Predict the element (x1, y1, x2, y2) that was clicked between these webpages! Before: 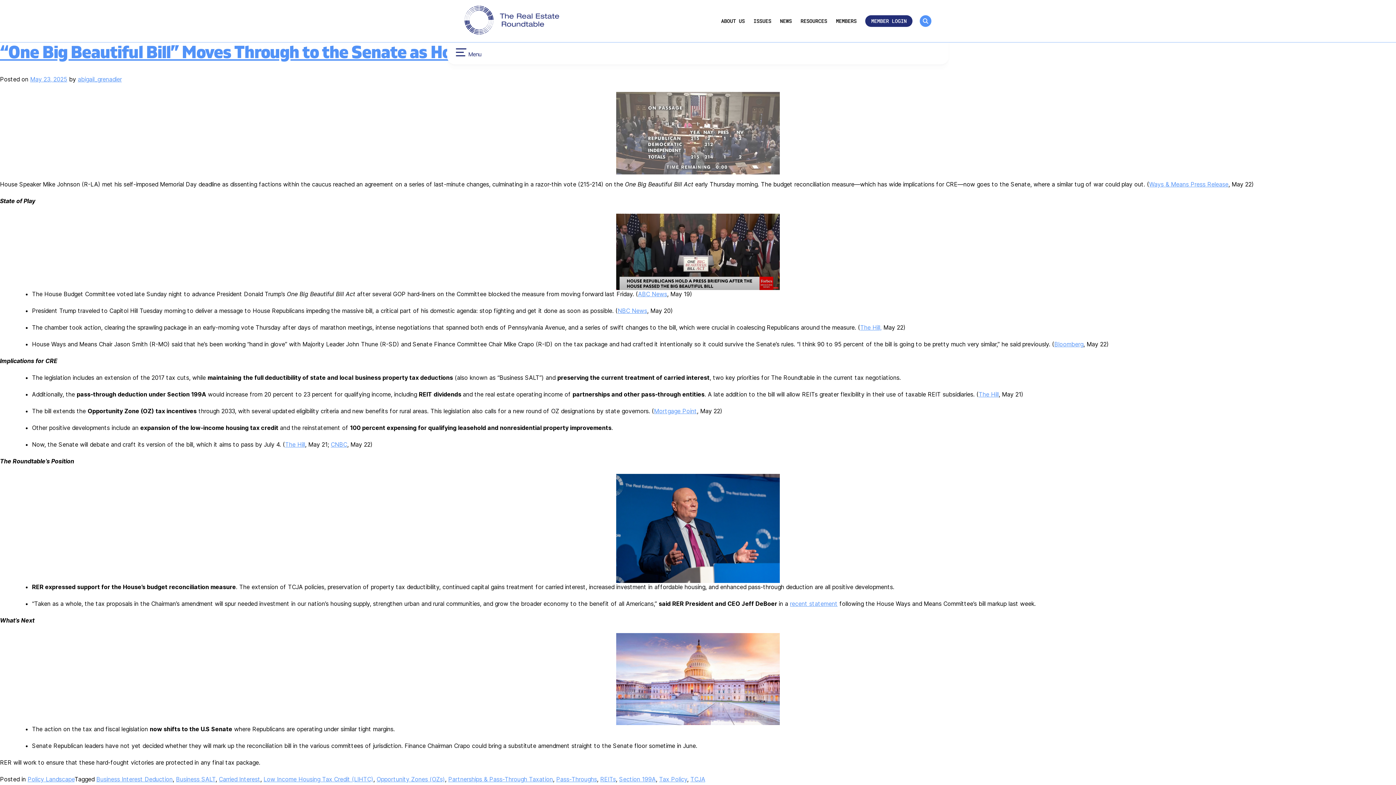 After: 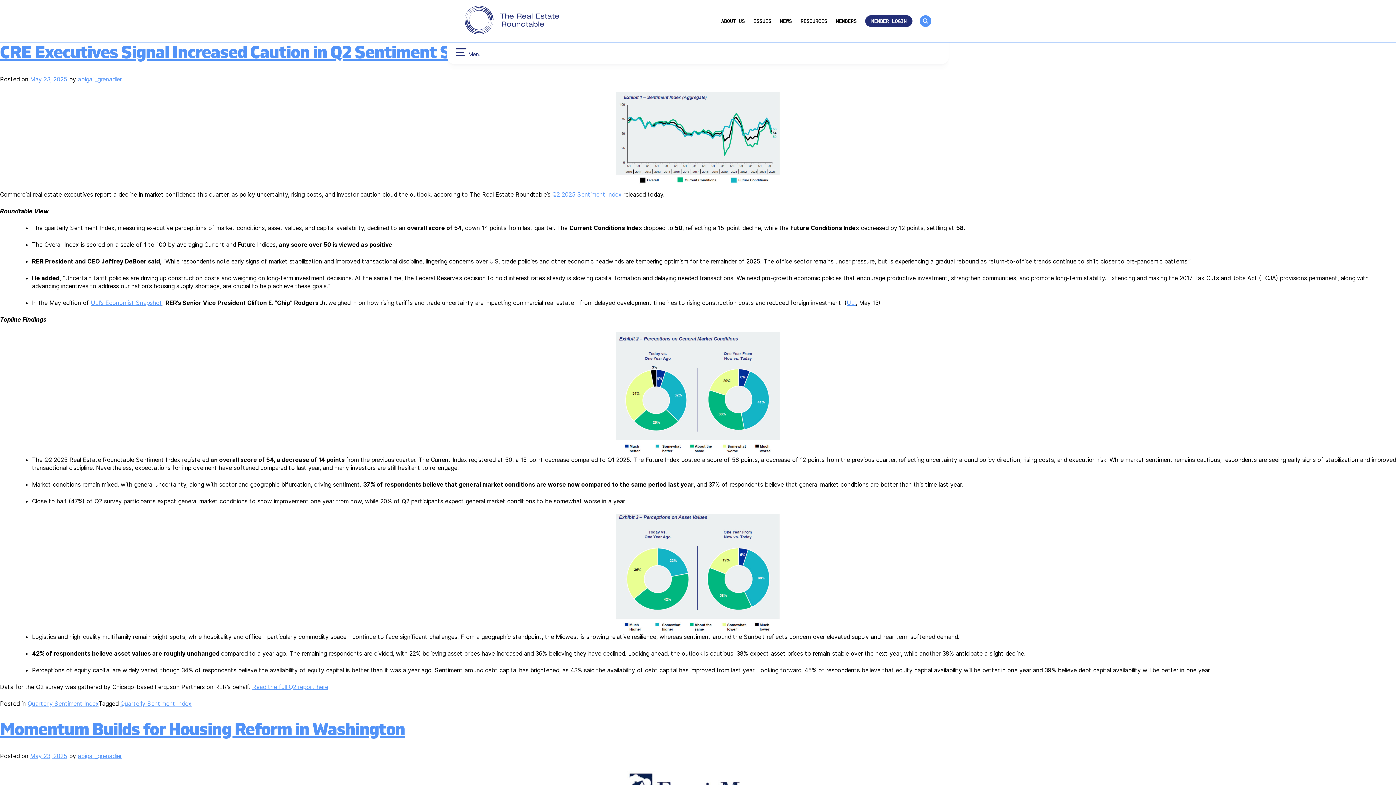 Action: label: abigail_grenadier bbox: (77, 75, 121, 82)